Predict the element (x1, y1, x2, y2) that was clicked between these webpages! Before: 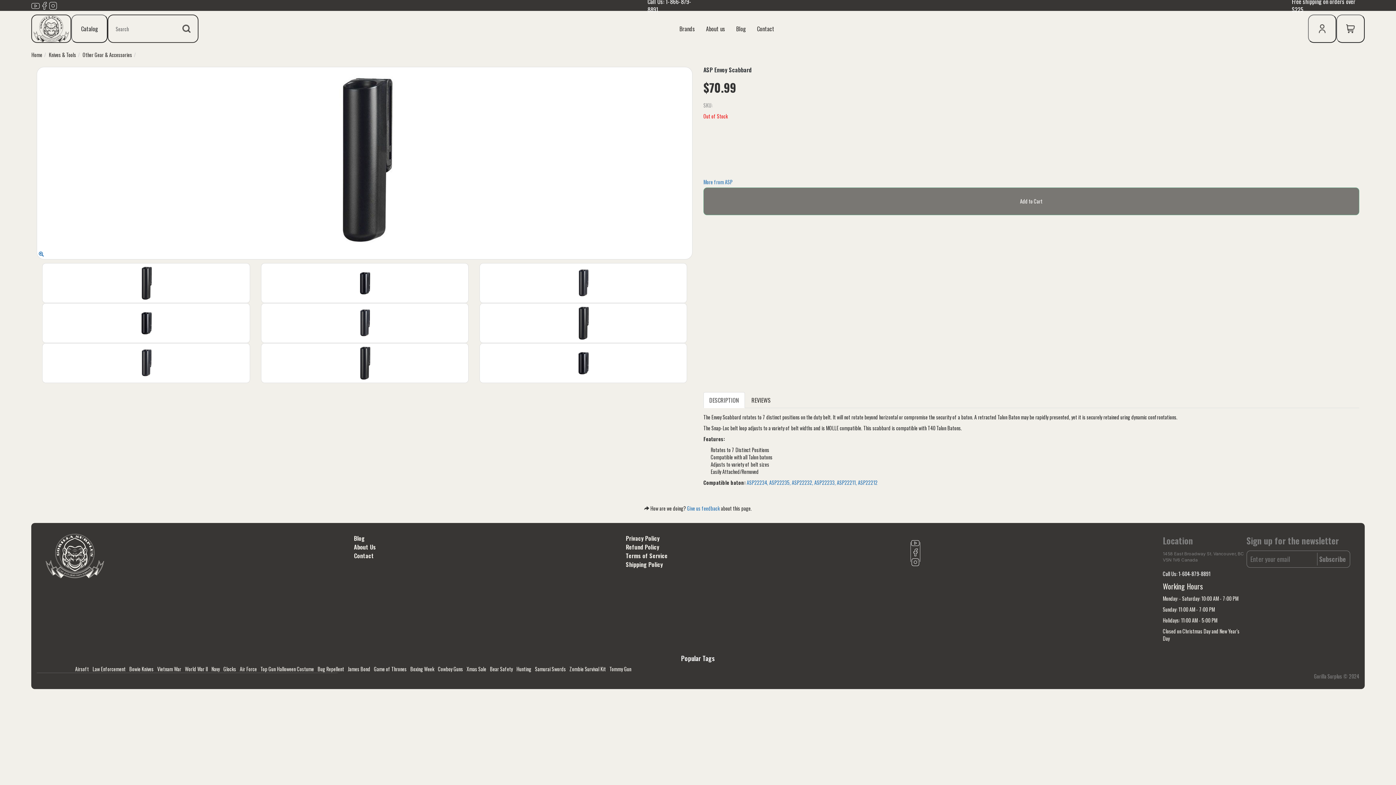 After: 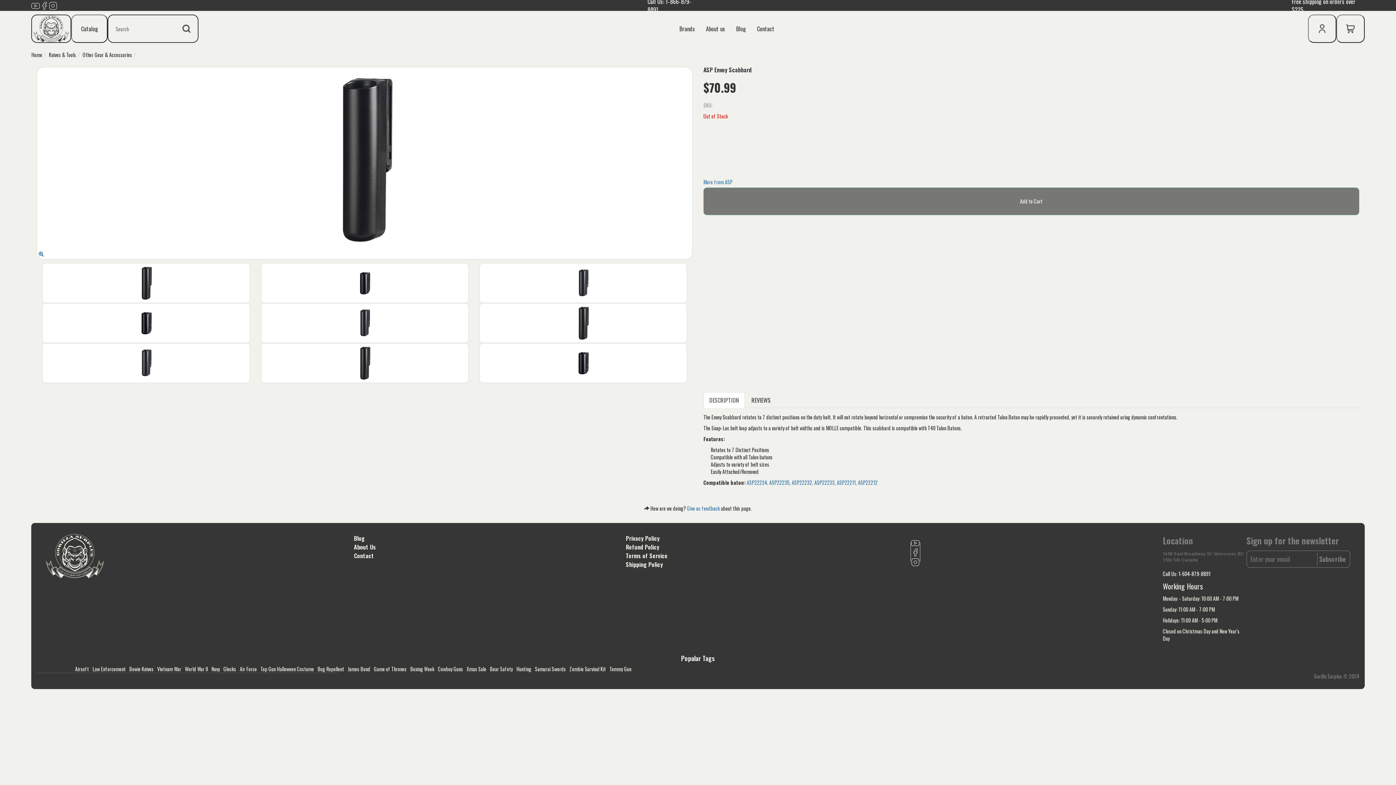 Action: bbox: (48, 0, 57, 9) label: Link to Instagram